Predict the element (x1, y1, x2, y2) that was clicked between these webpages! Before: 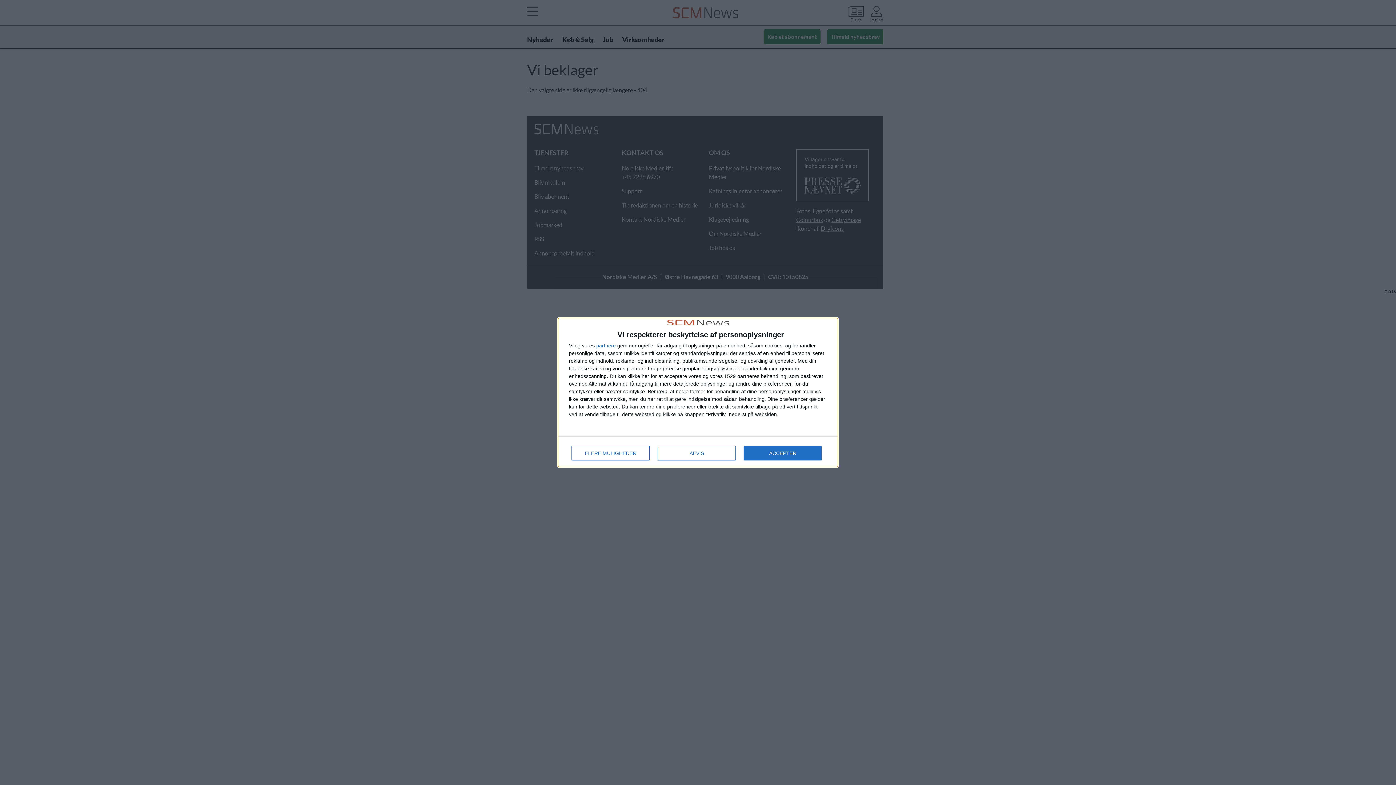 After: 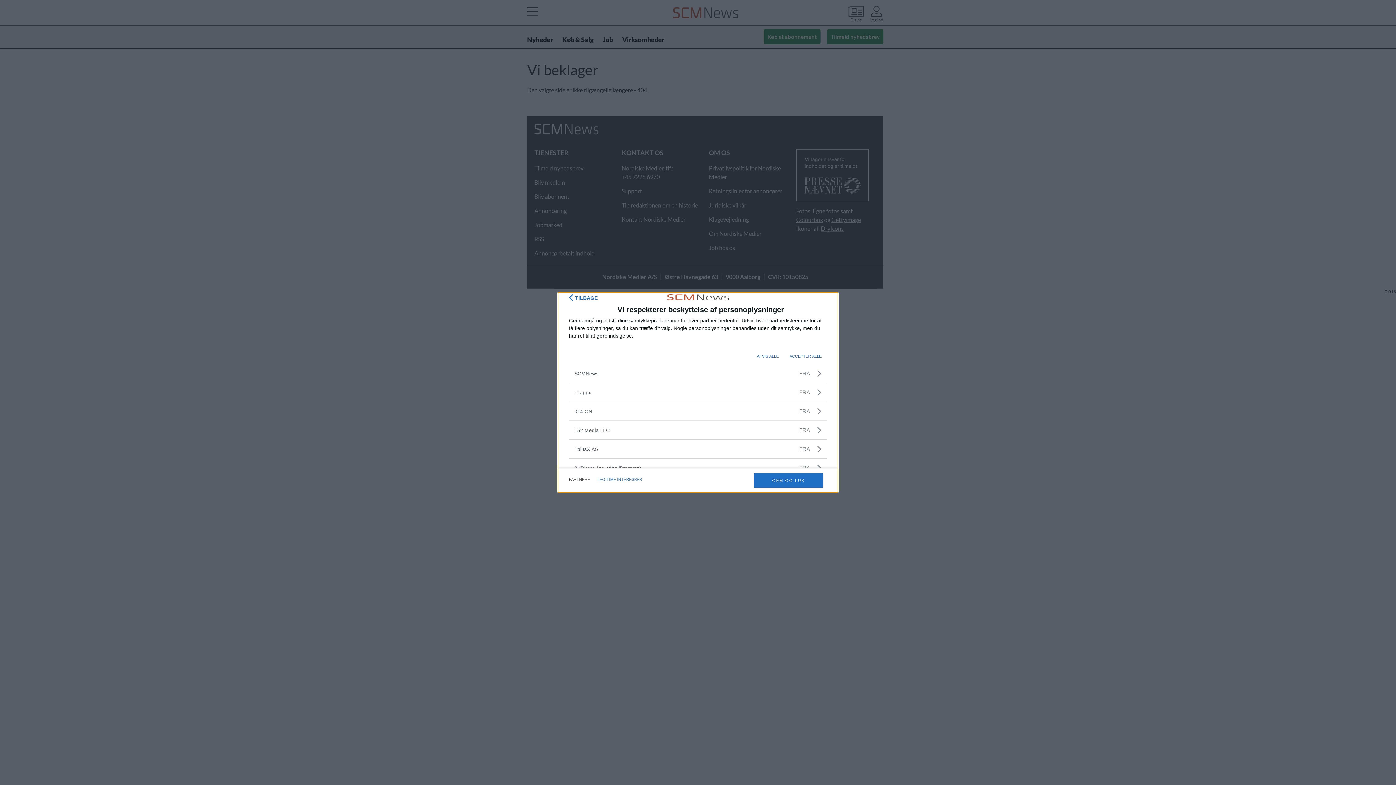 Action: bbox: (596, 343, 616, 348) label: partnere